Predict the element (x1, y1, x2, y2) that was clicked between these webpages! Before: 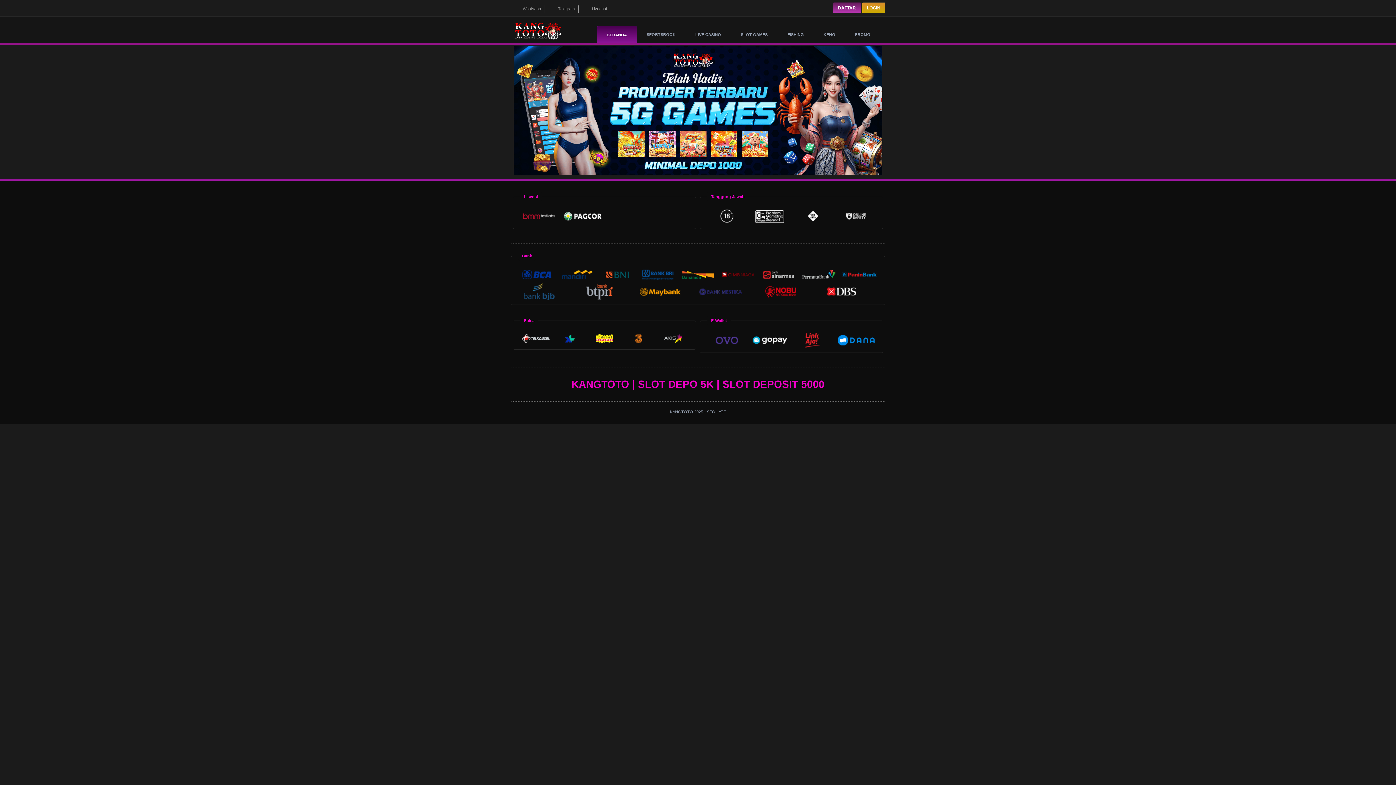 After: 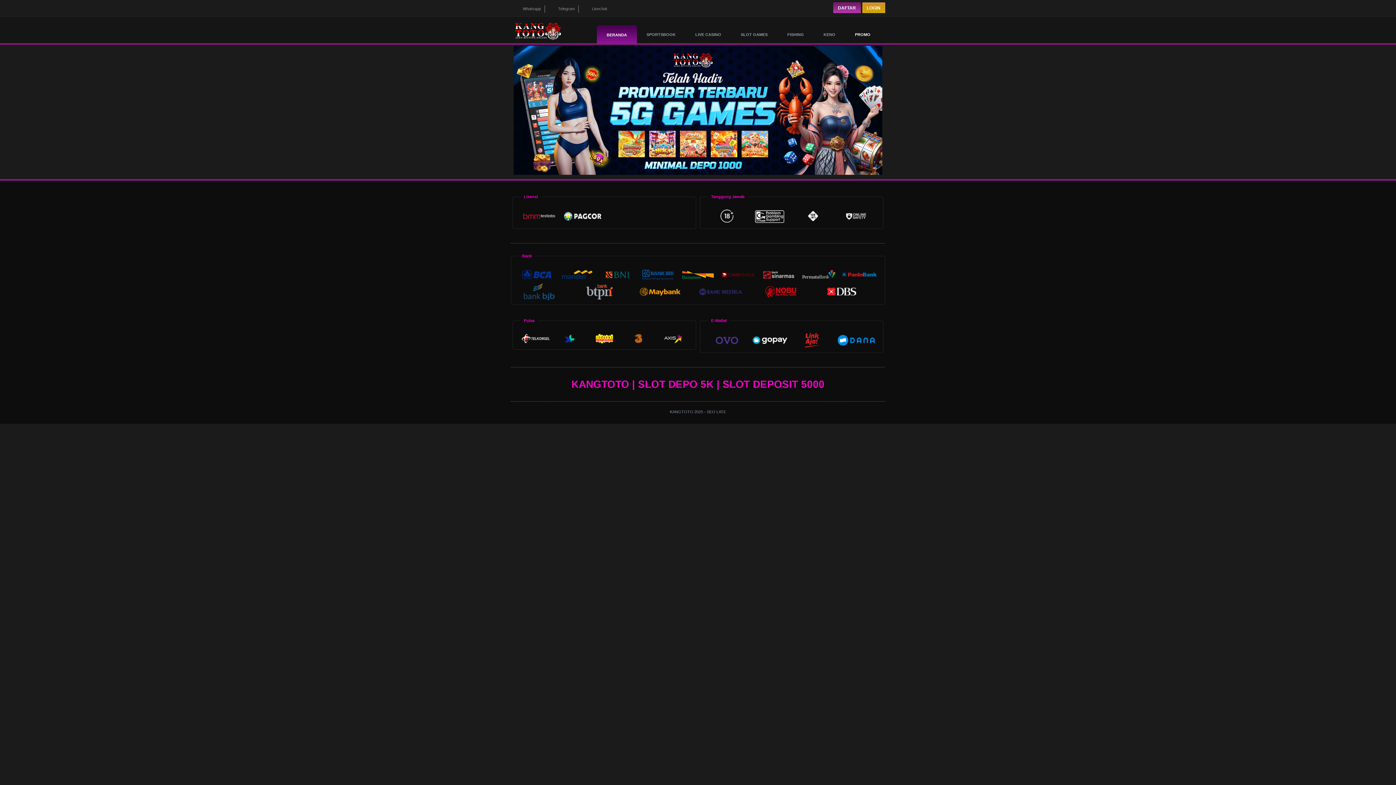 Action: bbox: (845, 25, 880, 43) label: PROMO